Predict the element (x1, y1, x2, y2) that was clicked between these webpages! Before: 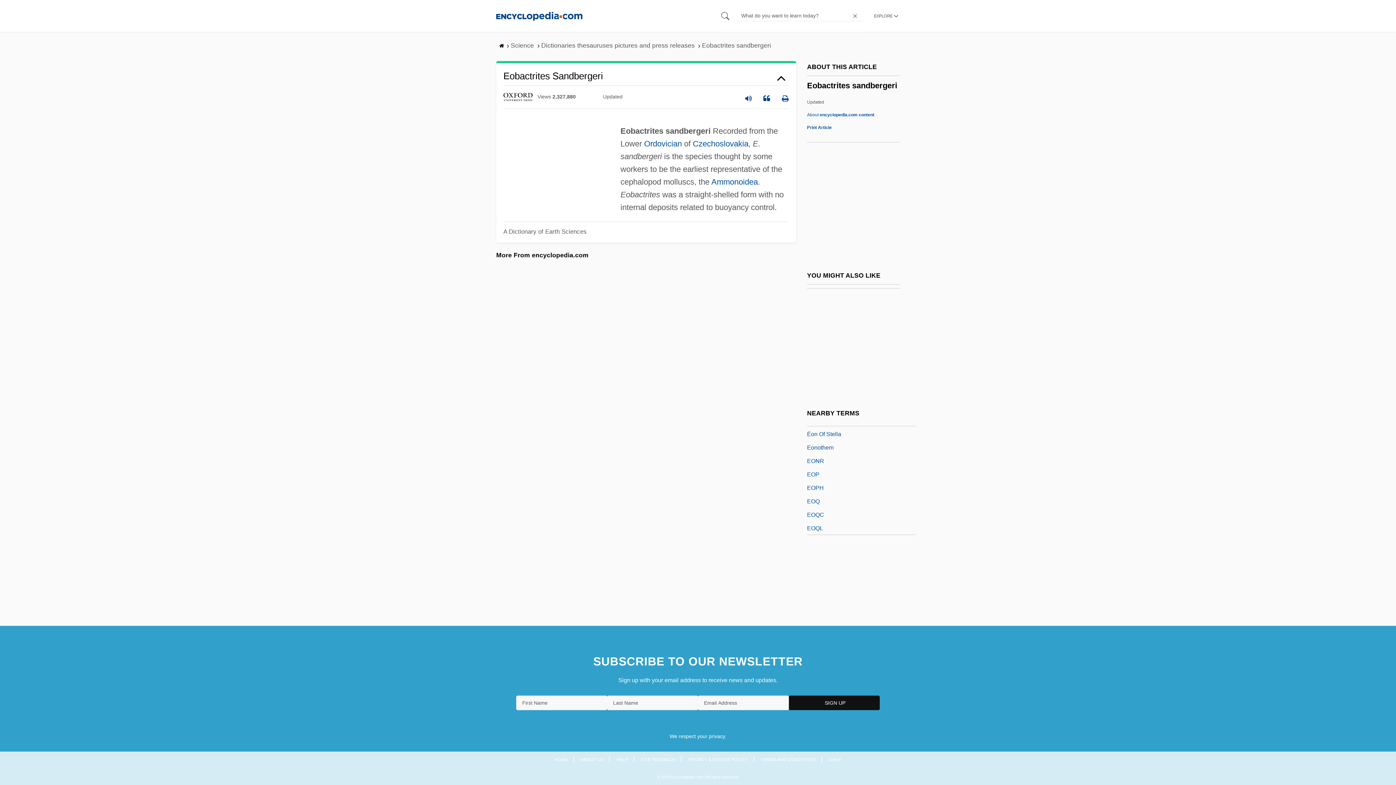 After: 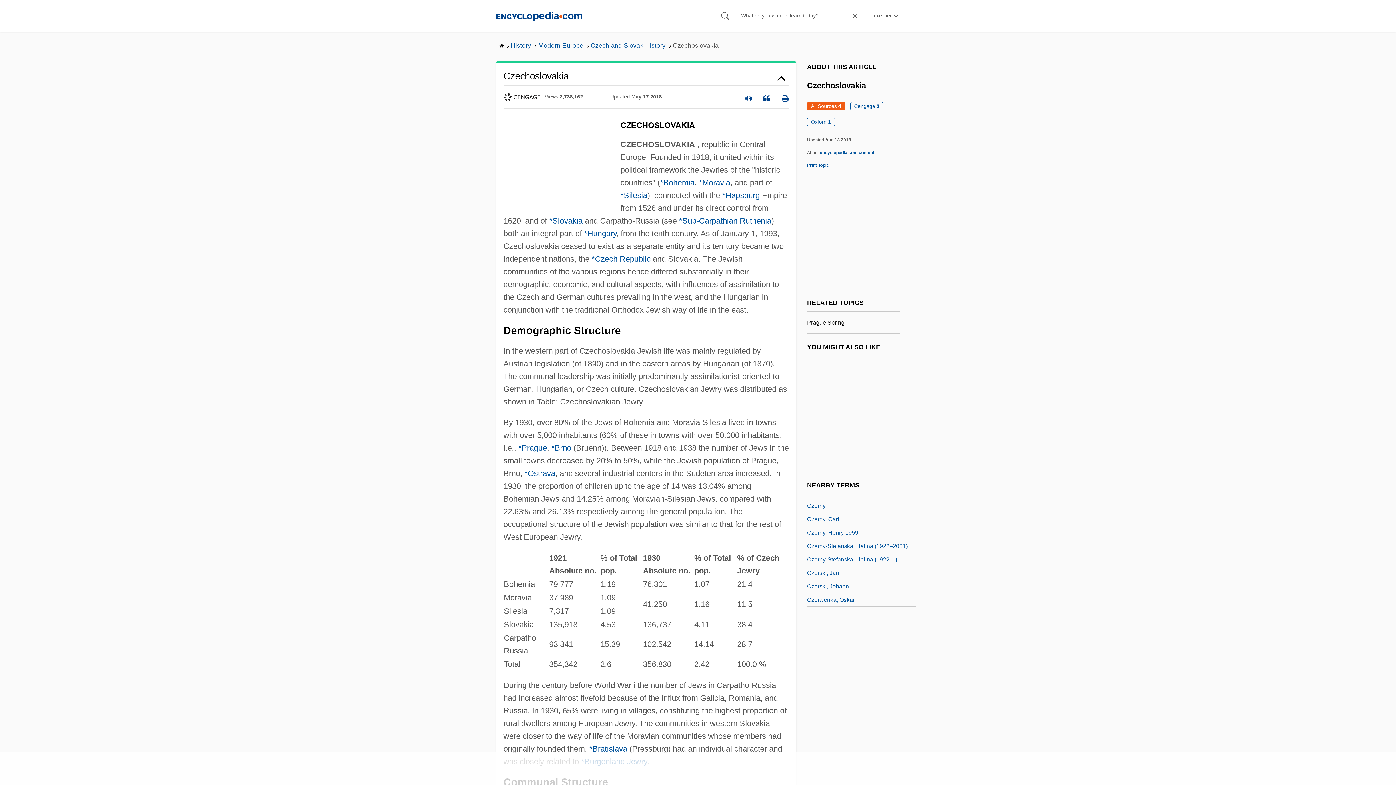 Action: label: Czechoslovakia bbox: (693, 139, 748, 148)